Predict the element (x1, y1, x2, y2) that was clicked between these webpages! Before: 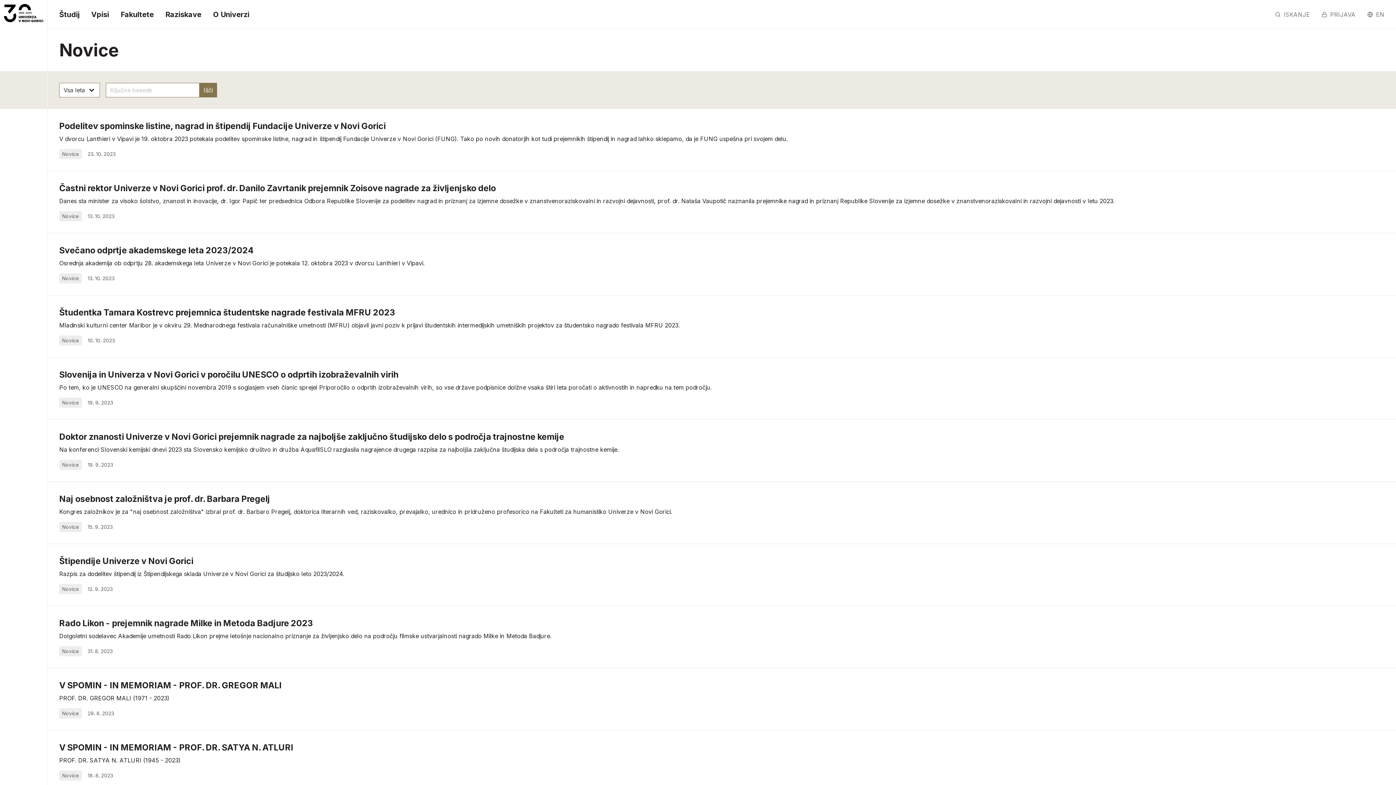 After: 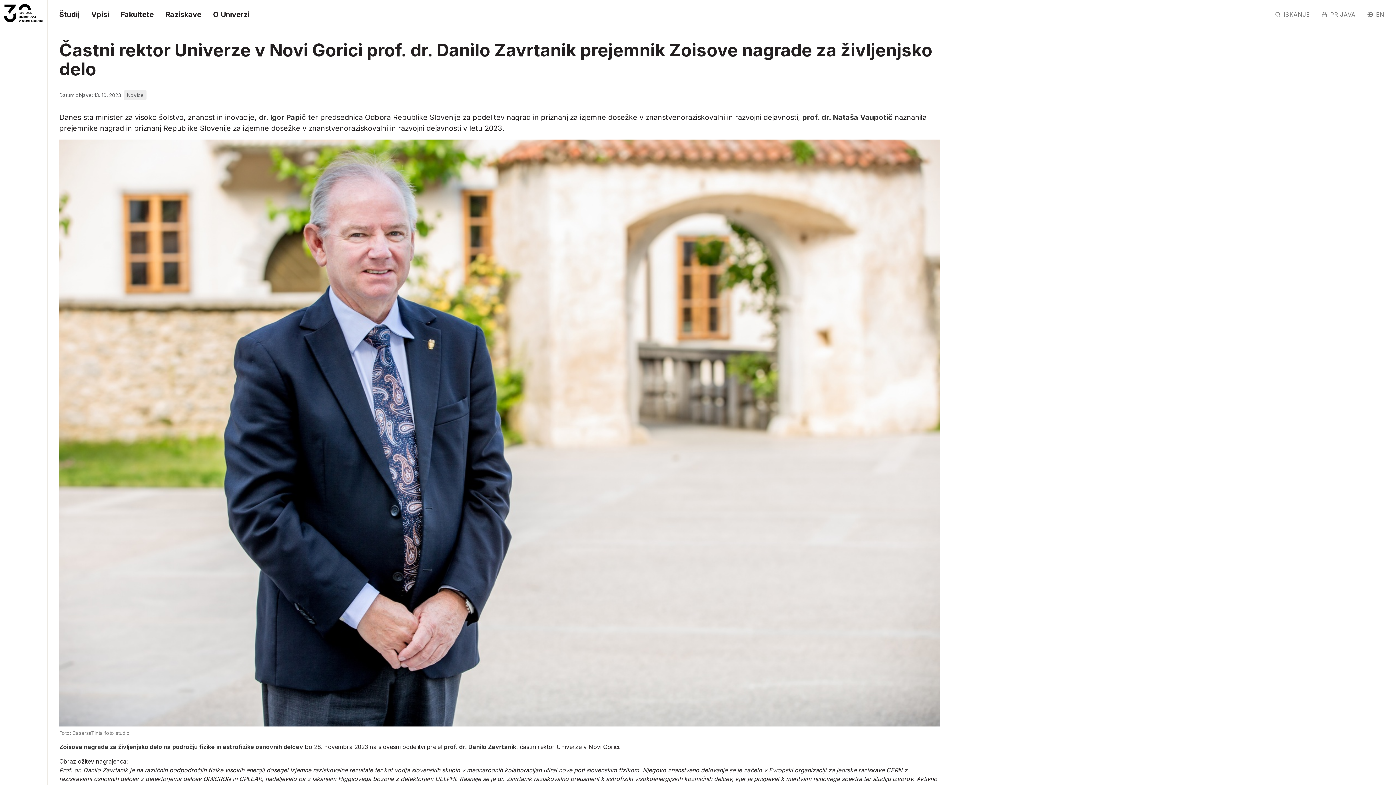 Action: label: Častni rektor Univerze v Novi Gorici prof. dr. Danilo Zavrtanik prejemnik Zoisove nagrade za življenjsko delo
Danes sta minister za visoko šolstvo, znanost in inovacije, dr. Igor Papič ter predsednica Odbora Republike Slovenije za podelitev nagrad in priznanj za izjemne dosežke v znanstvenoraziskovalni in razvojni dejavnosti, prof. dr. Nataša Vaupotič naznanila prejemnike nagrad in priznanj Republike Slovenije za izjemne dosežke v znanstvenoraziskovalni in razvojni dejavnosti v letu 2023.
Novice
13. 10. 2023 bbox: (47, 171, 1396, 233)